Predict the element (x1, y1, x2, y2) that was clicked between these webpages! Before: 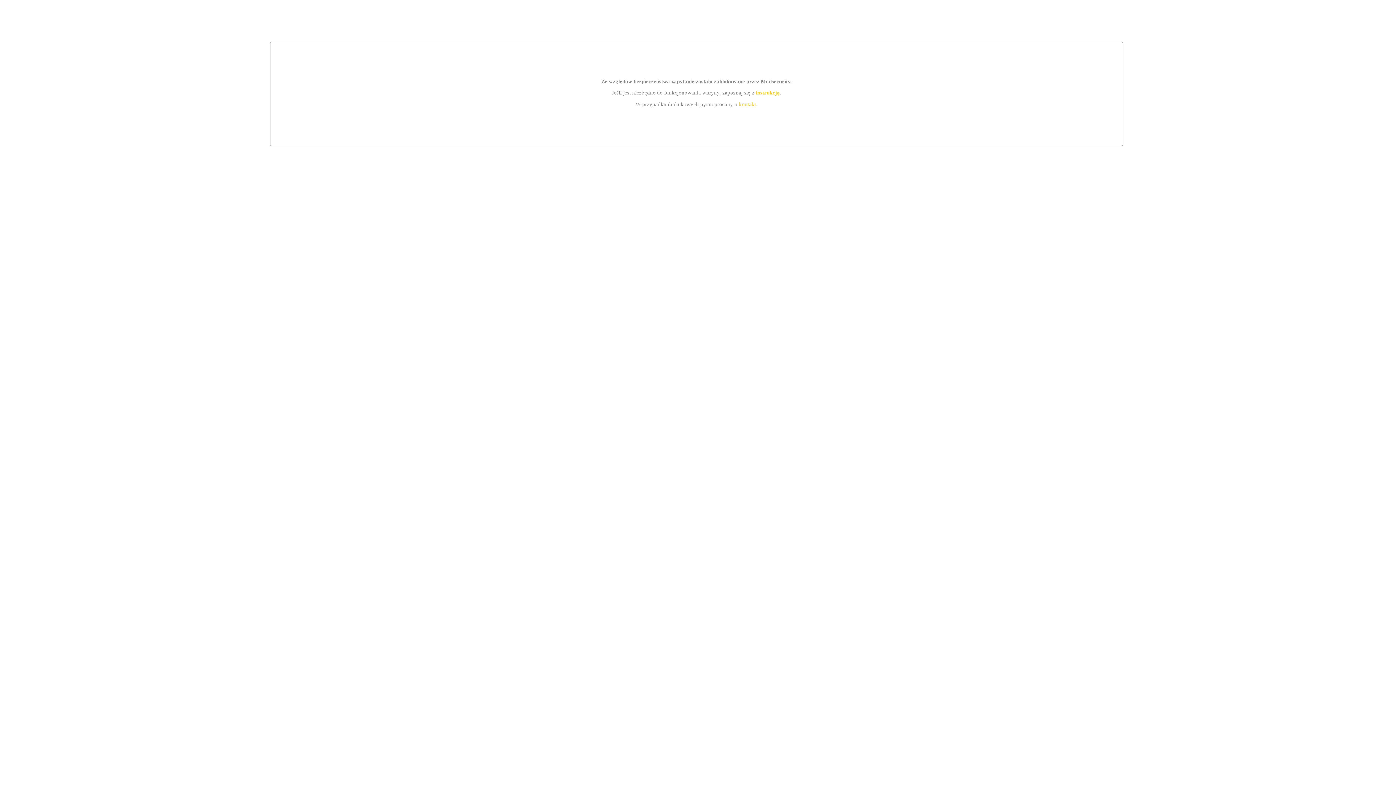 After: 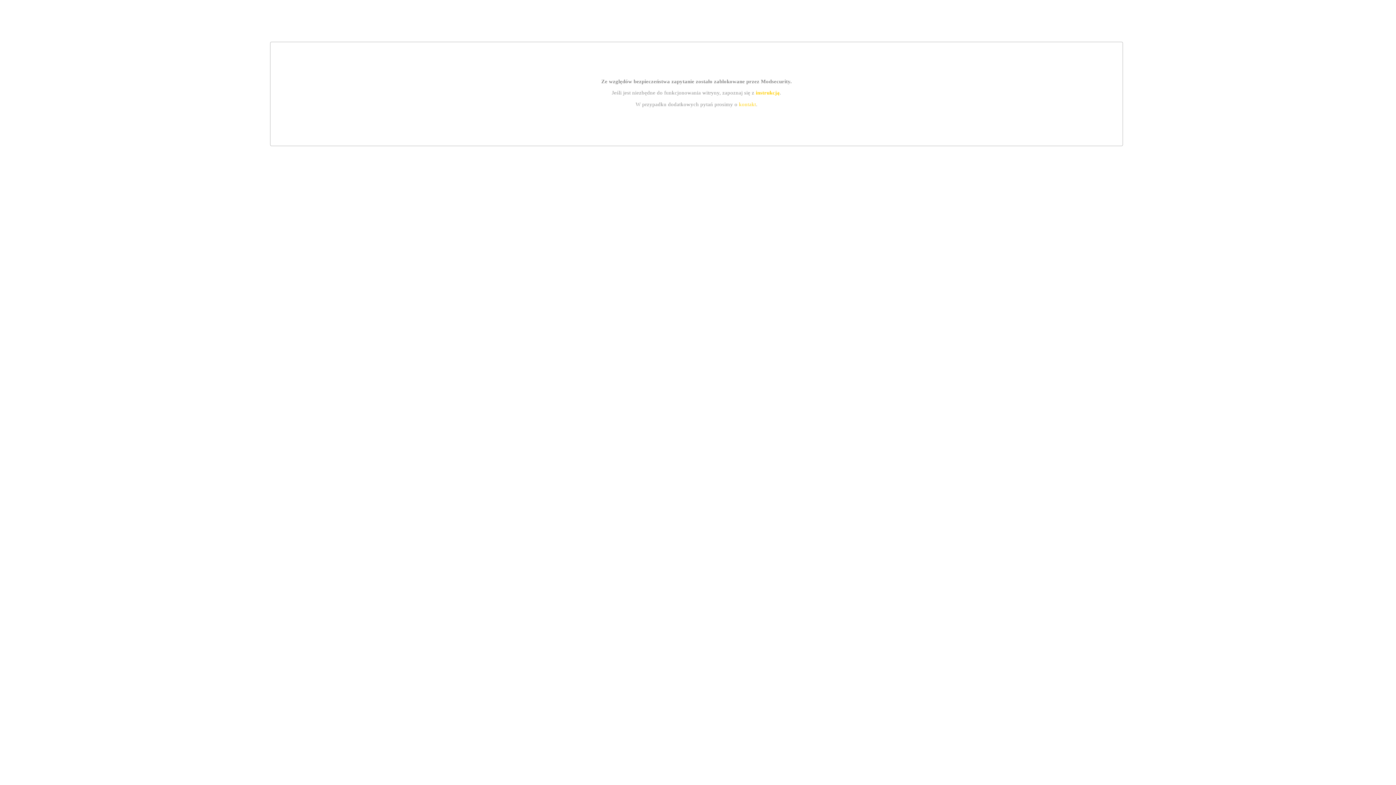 Action: label: kontakt bbox: (739, 101, 756, 107)